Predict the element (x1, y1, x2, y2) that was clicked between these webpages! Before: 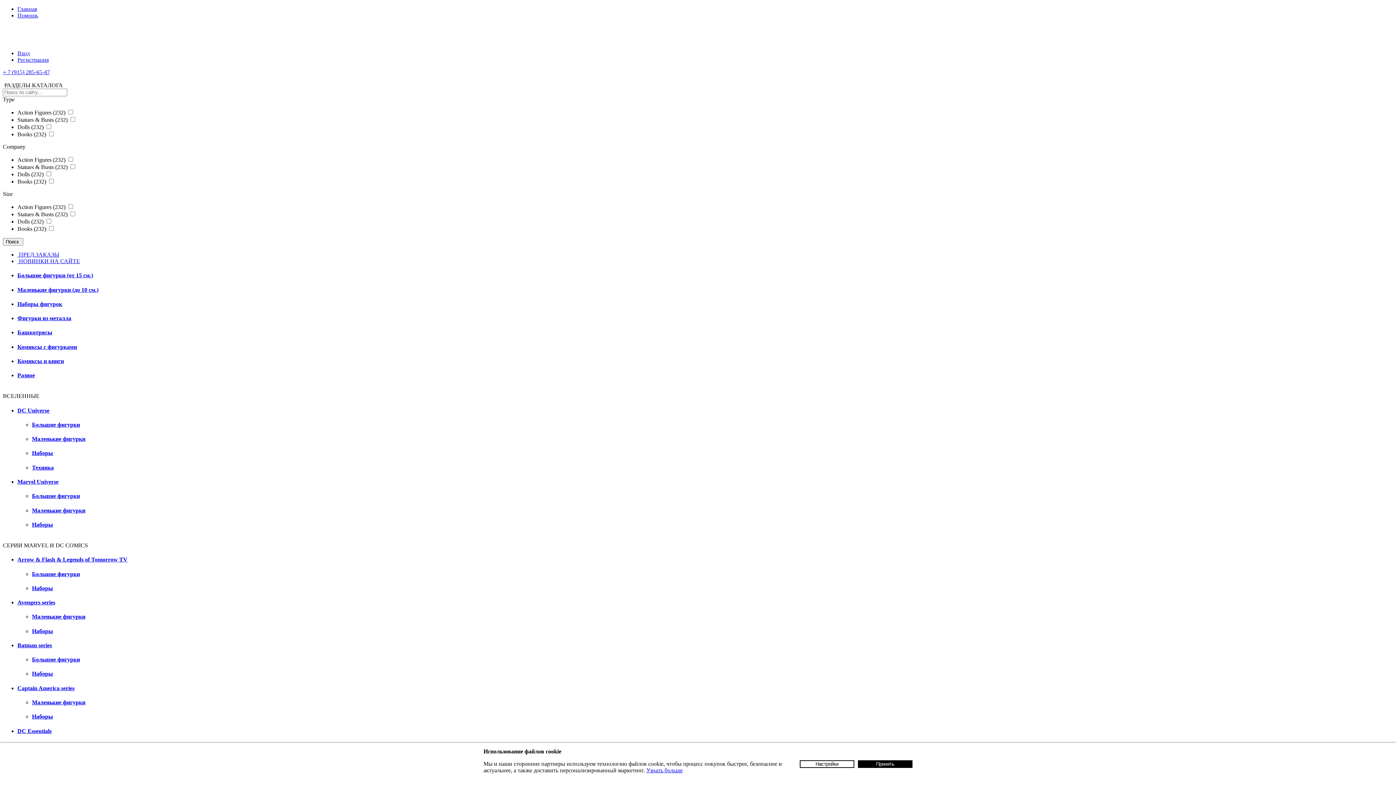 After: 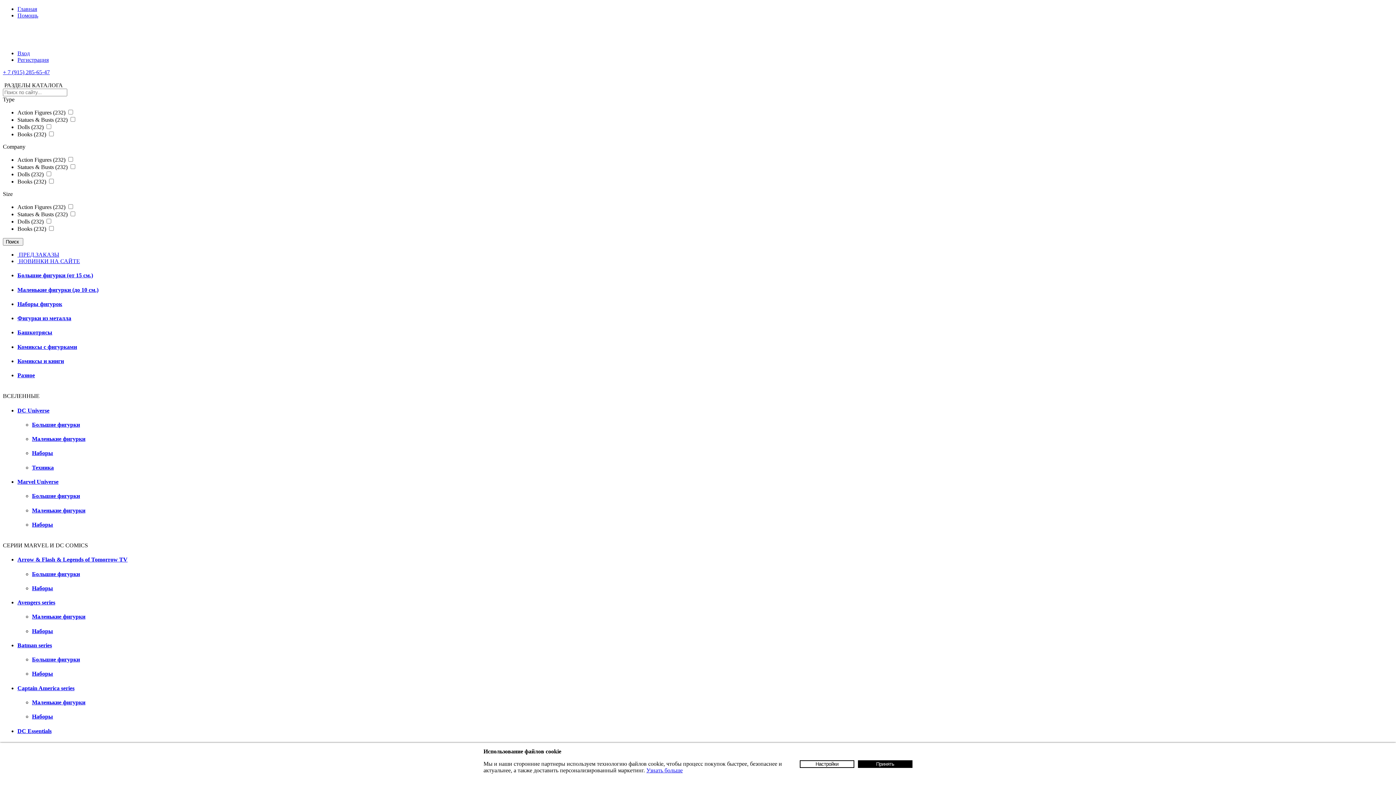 Action: bbox: (17, 728, 1393, 734) label: DC Essentials